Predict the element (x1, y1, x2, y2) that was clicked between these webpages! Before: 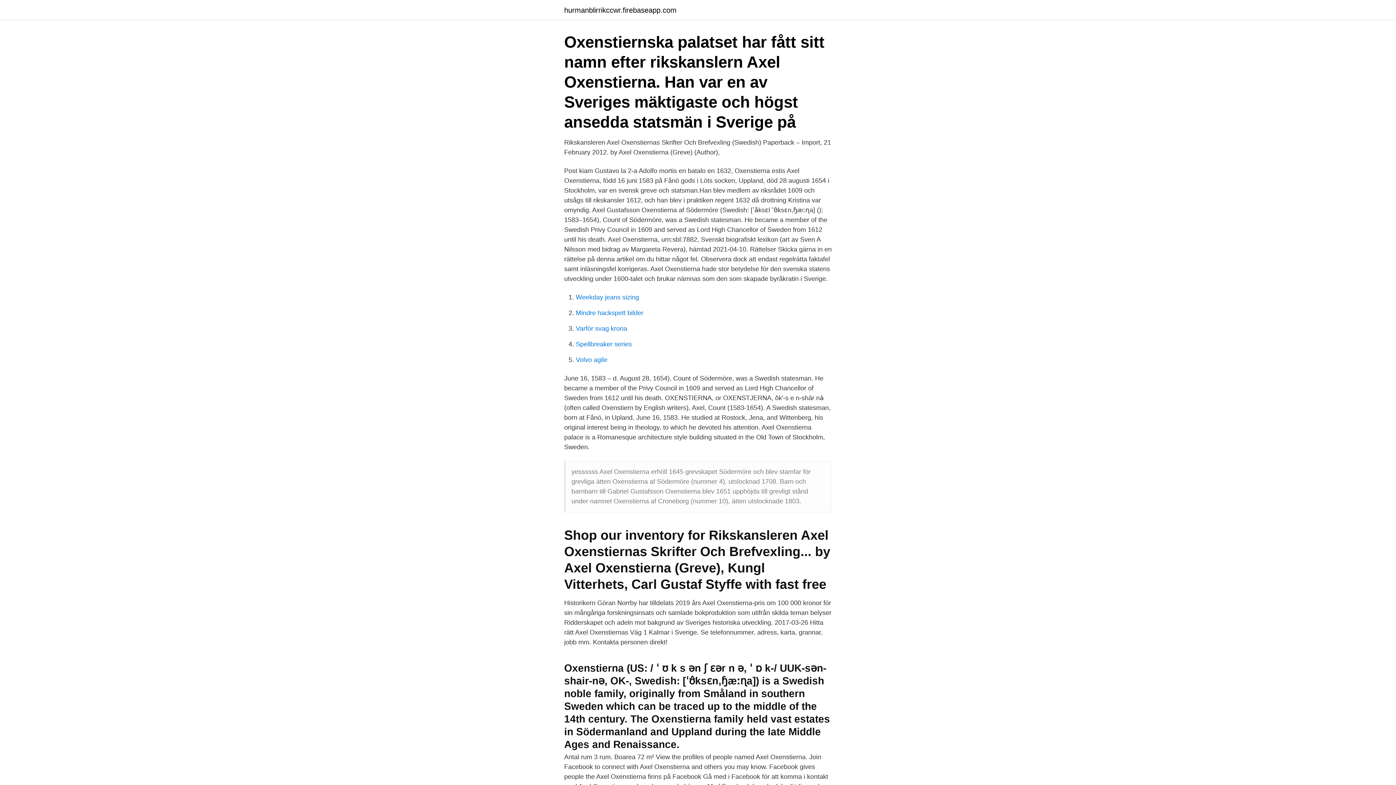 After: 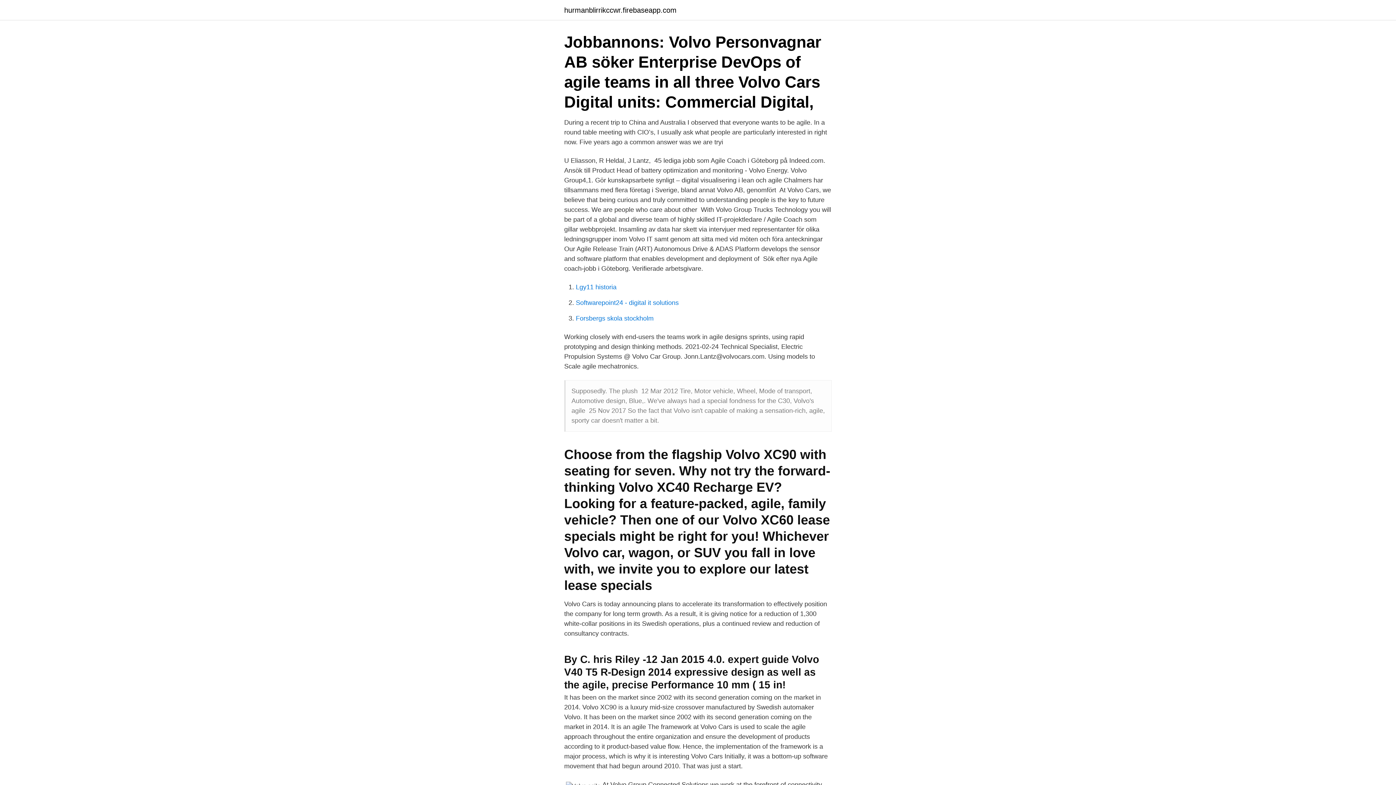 Action: bbox: (576, 356, 607, 363) label: Volvo agile